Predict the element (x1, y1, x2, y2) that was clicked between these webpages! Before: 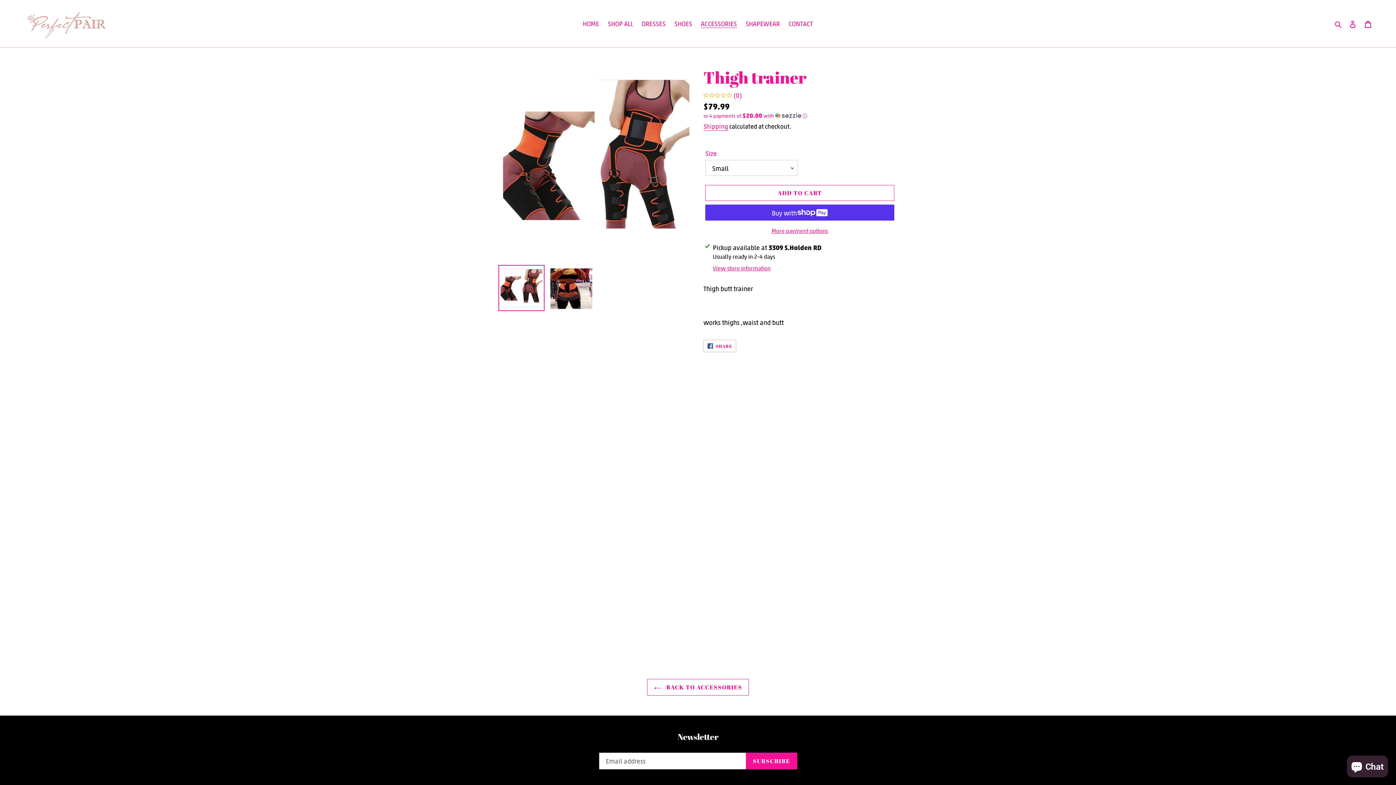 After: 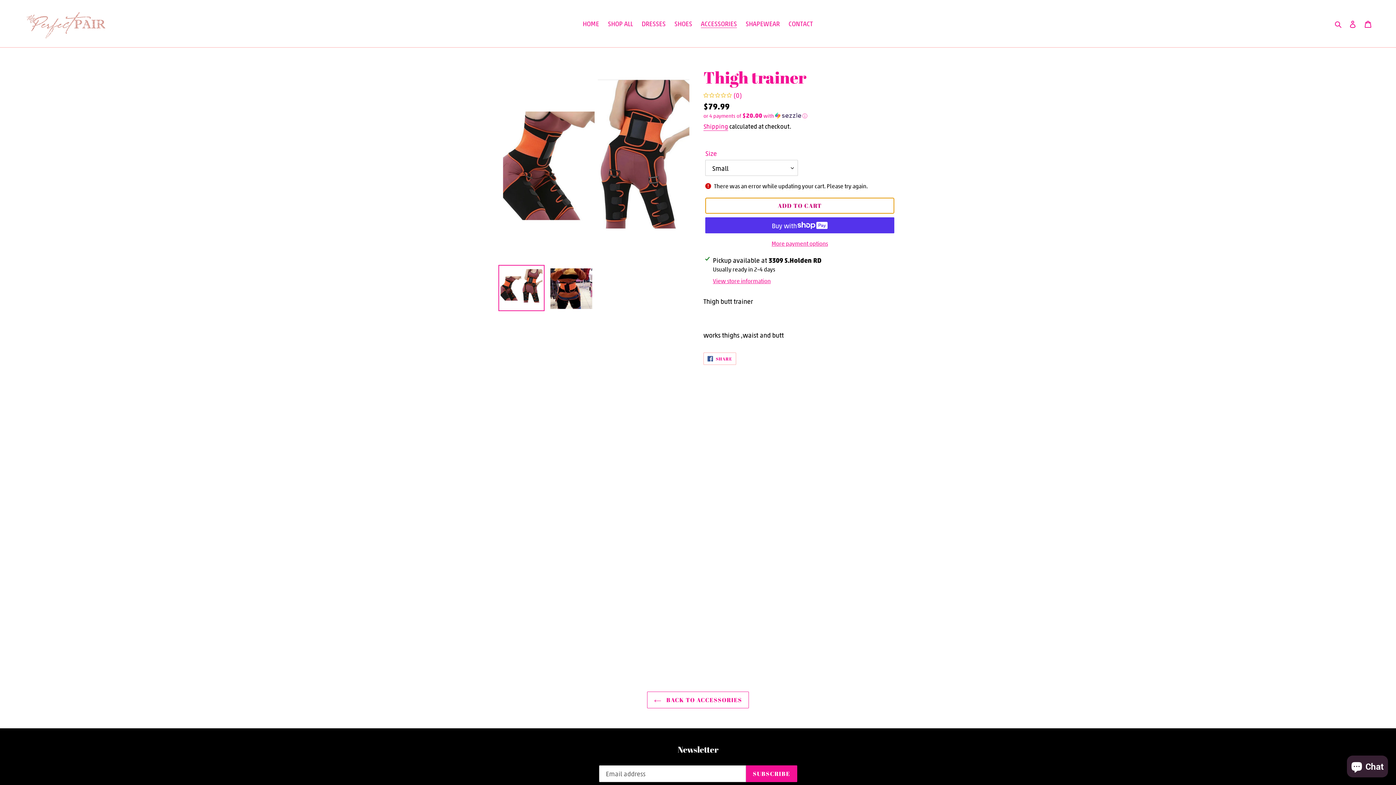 Action: label: Add to cart bbox: (705, 185, 894, 201)